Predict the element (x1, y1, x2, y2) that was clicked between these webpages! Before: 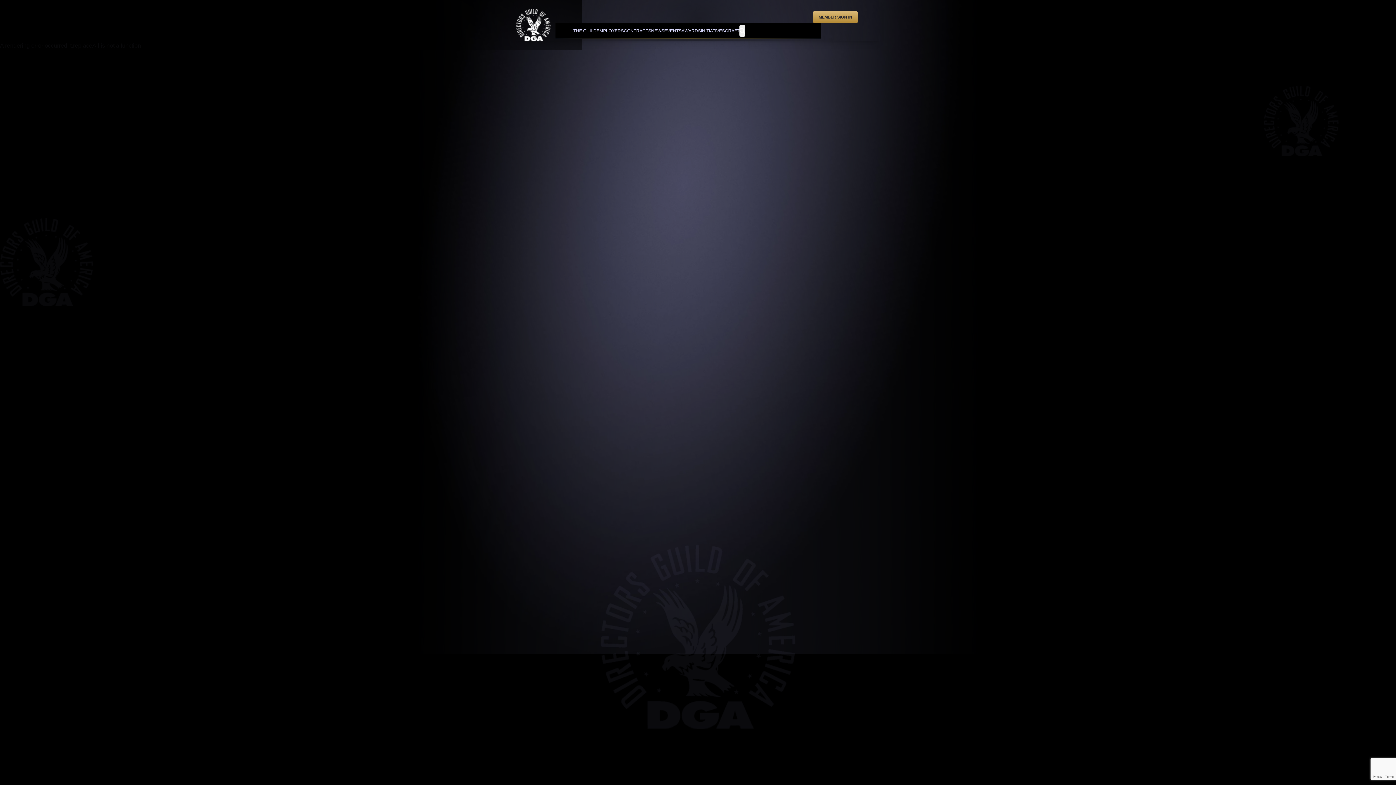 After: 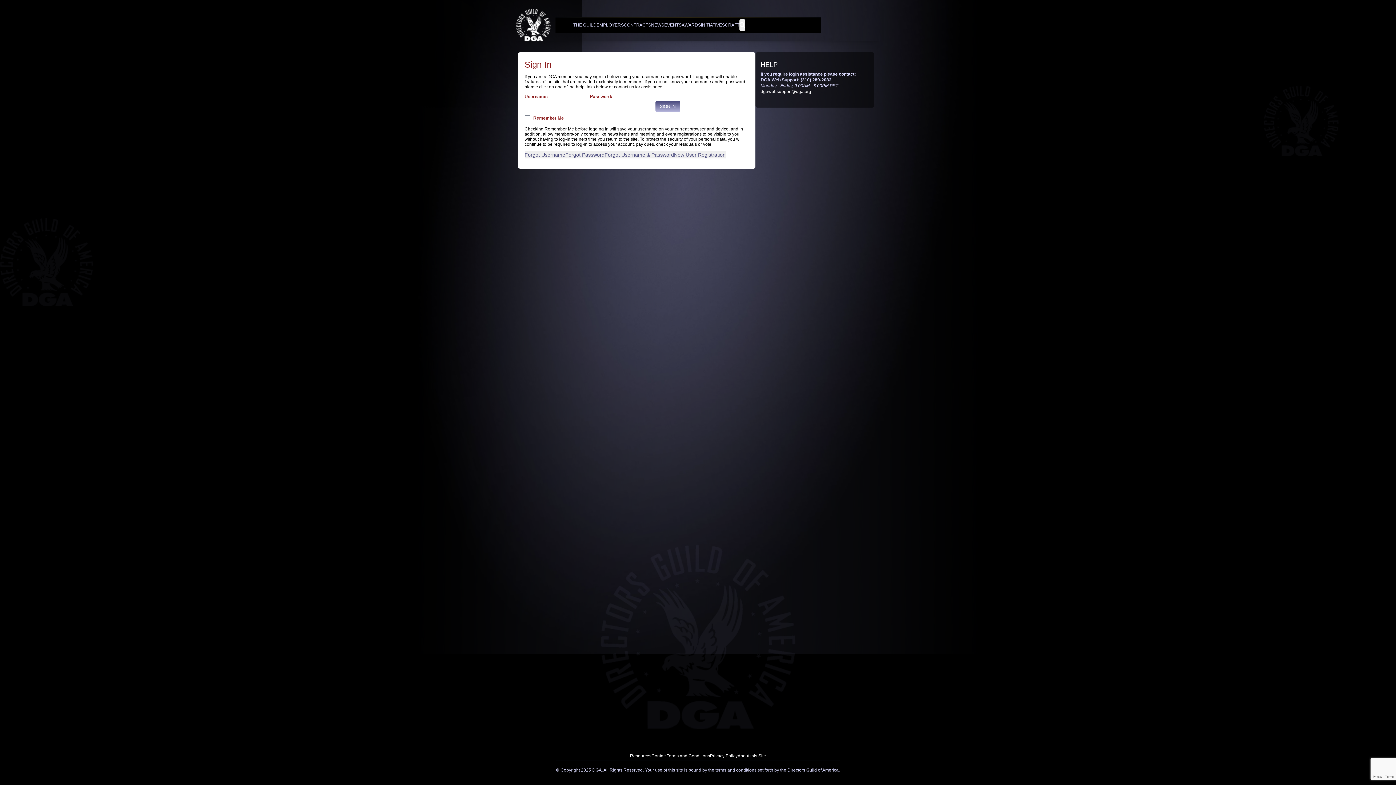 Action: label: MEMBER SIGN IN bbox: (813, 11, 858, 22)